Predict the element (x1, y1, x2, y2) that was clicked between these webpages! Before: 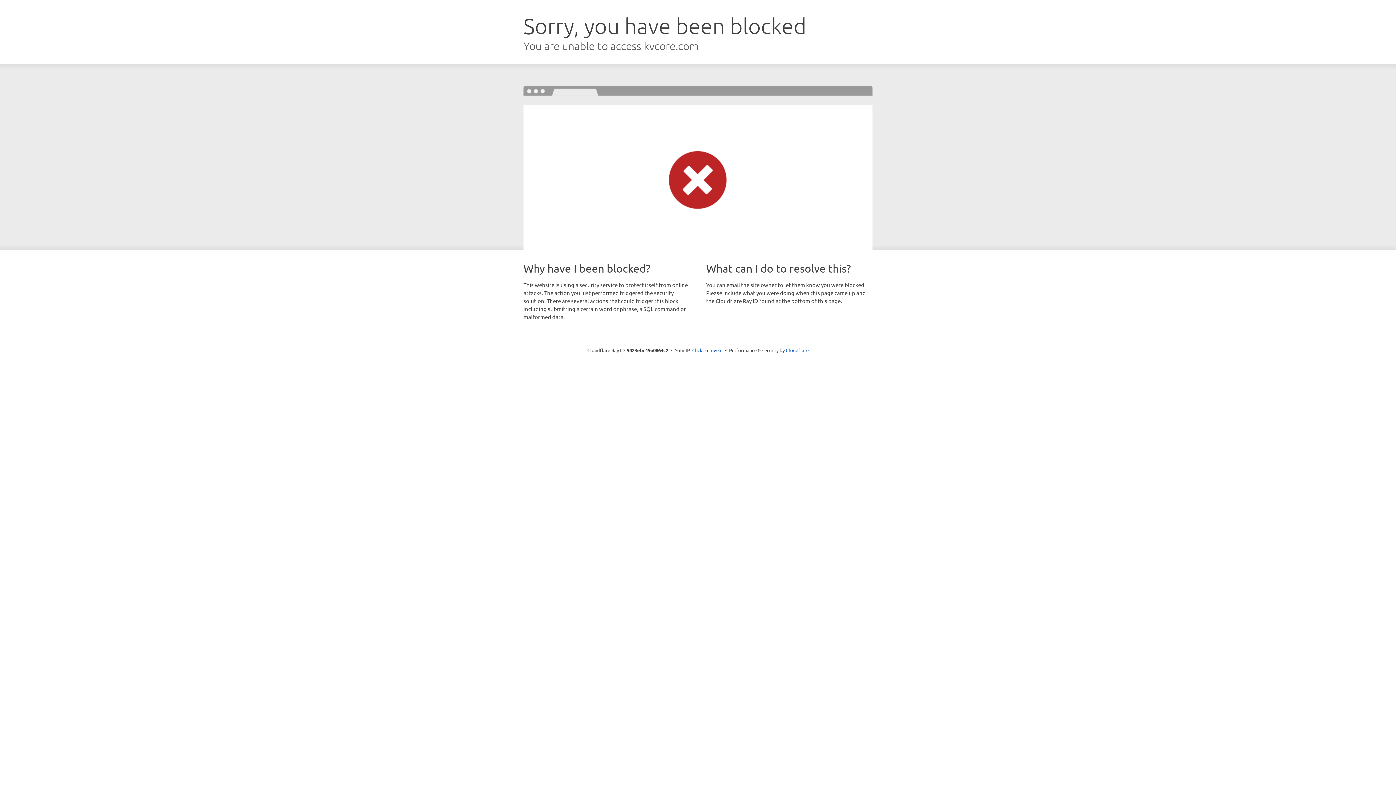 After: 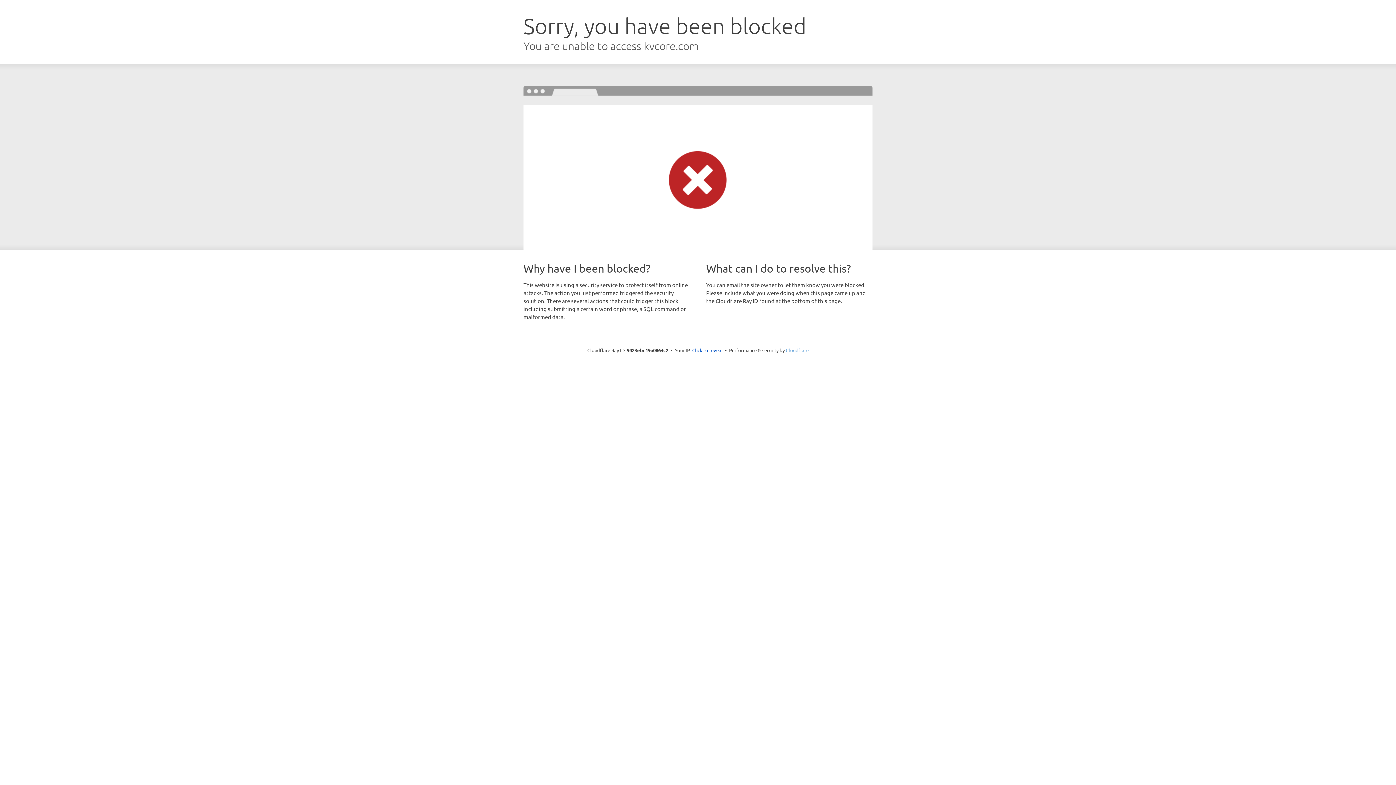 Action: bbox: (786, 347, 808, 353) label: Cloudflare